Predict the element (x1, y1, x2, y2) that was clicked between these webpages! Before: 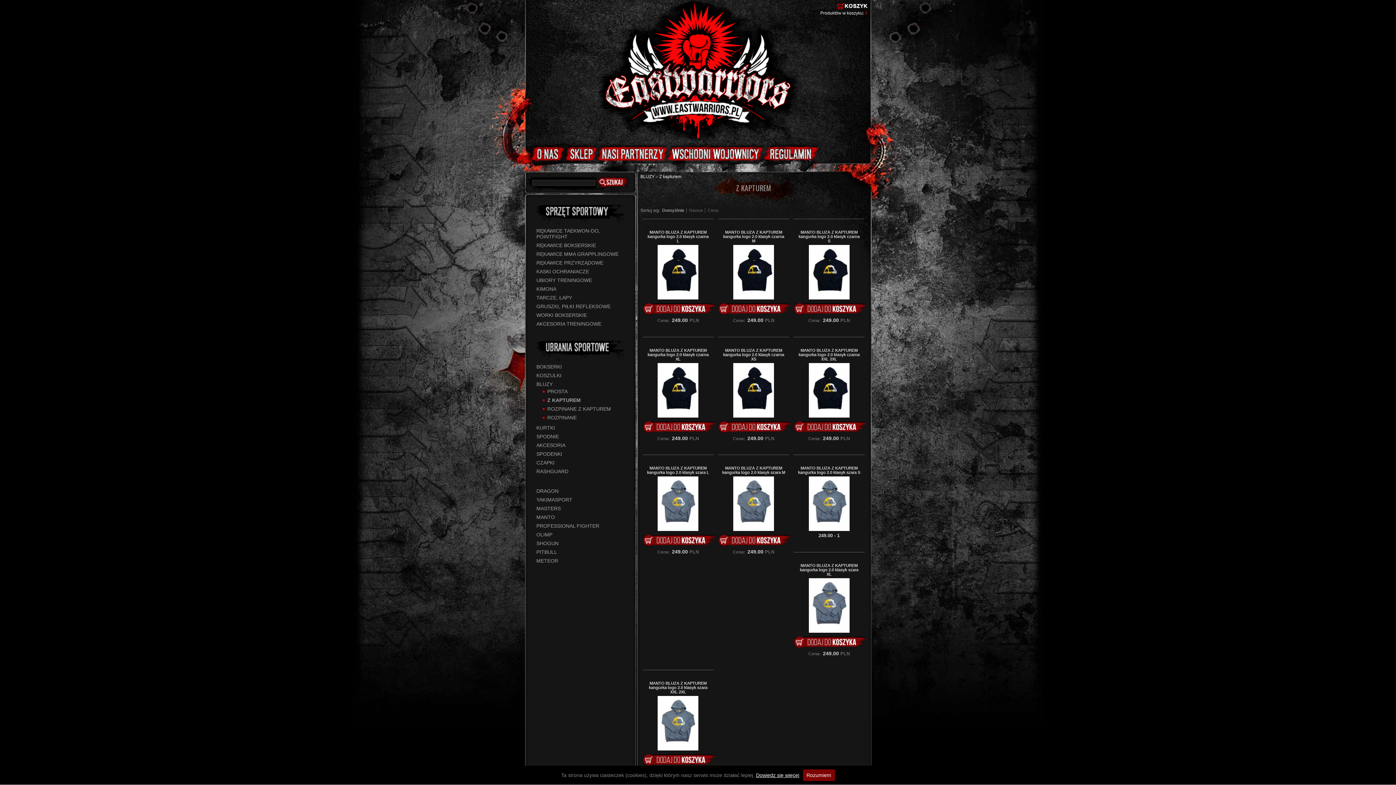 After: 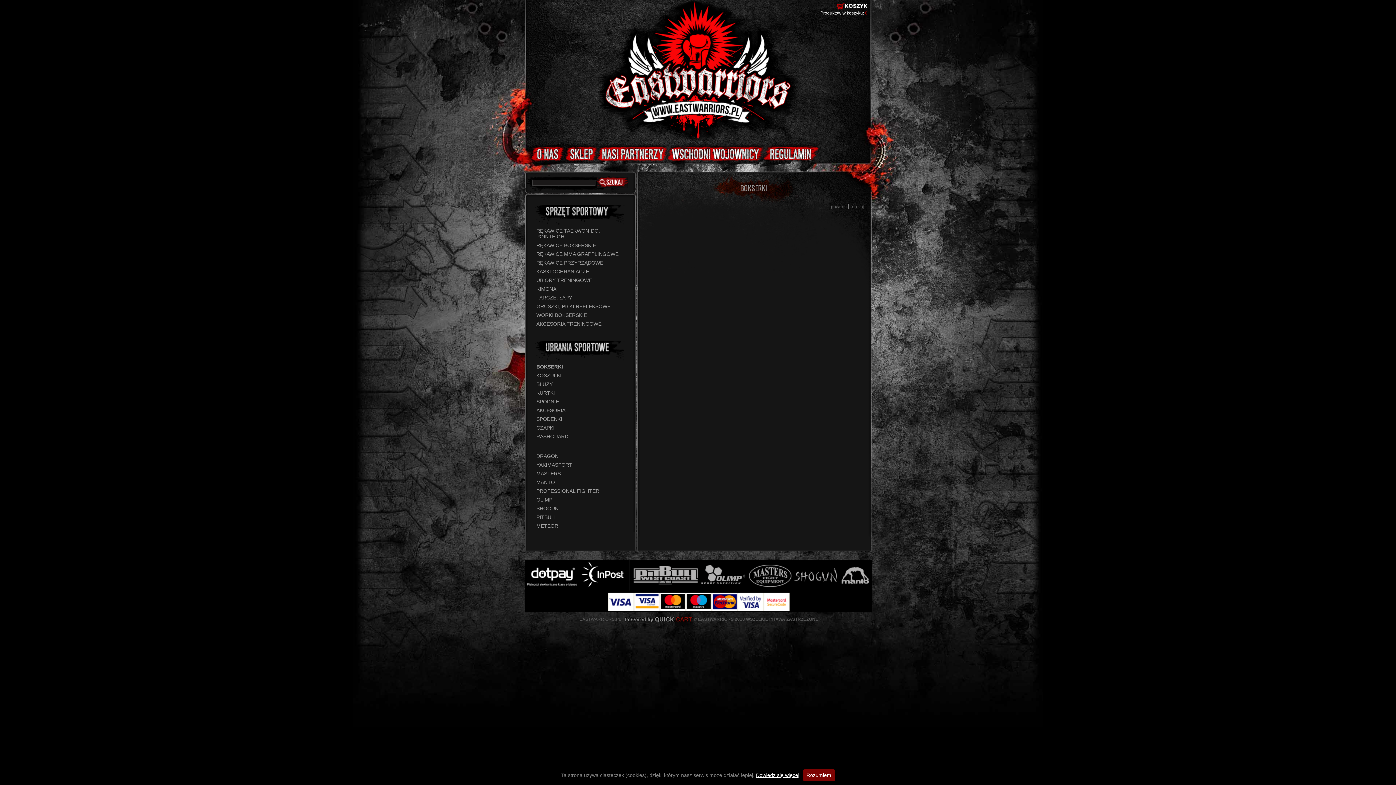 Action: label: BOKSERKI bbox: (536, 364, 628, 369)